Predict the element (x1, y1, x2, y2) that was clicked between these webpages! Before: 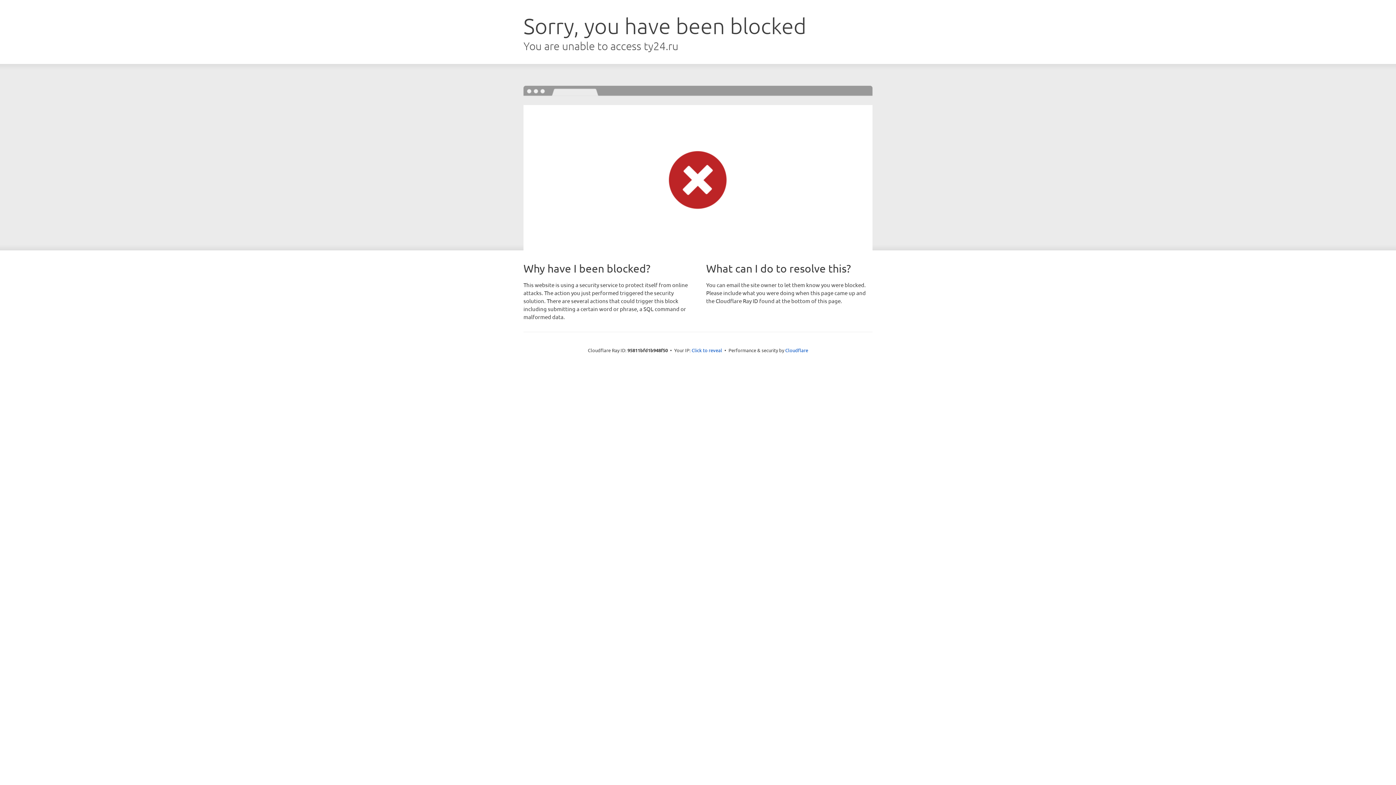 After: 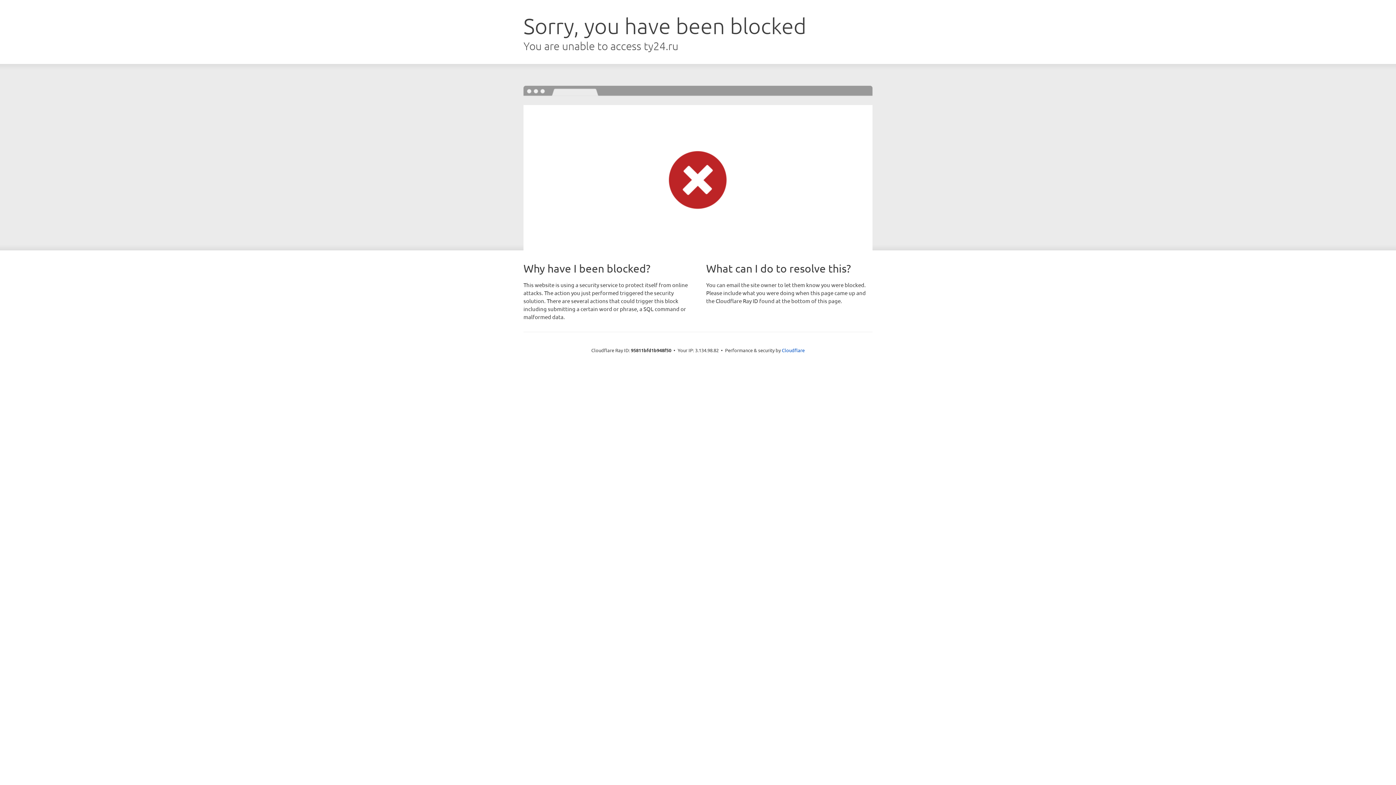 Action: bbox: (691, 346, 722, 353) label: Click to reveal